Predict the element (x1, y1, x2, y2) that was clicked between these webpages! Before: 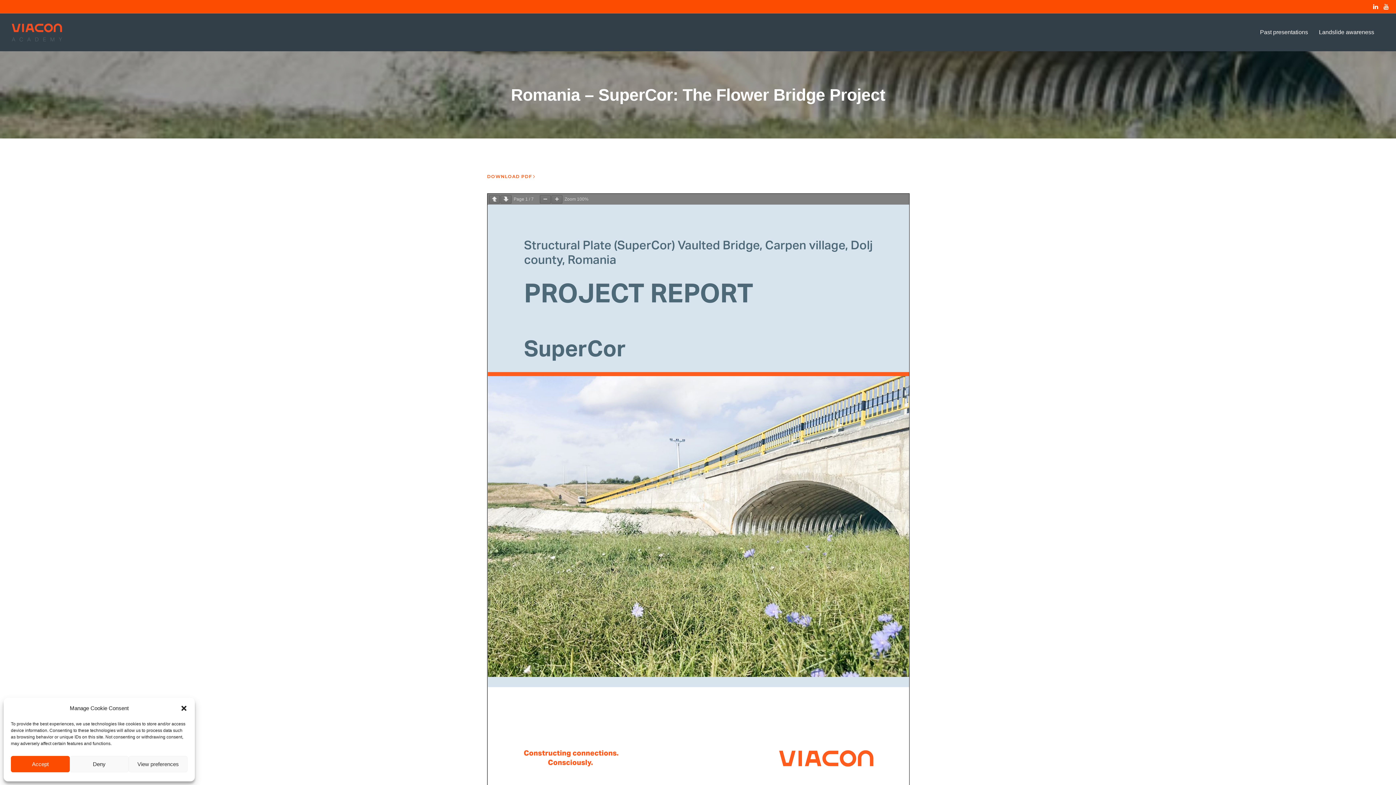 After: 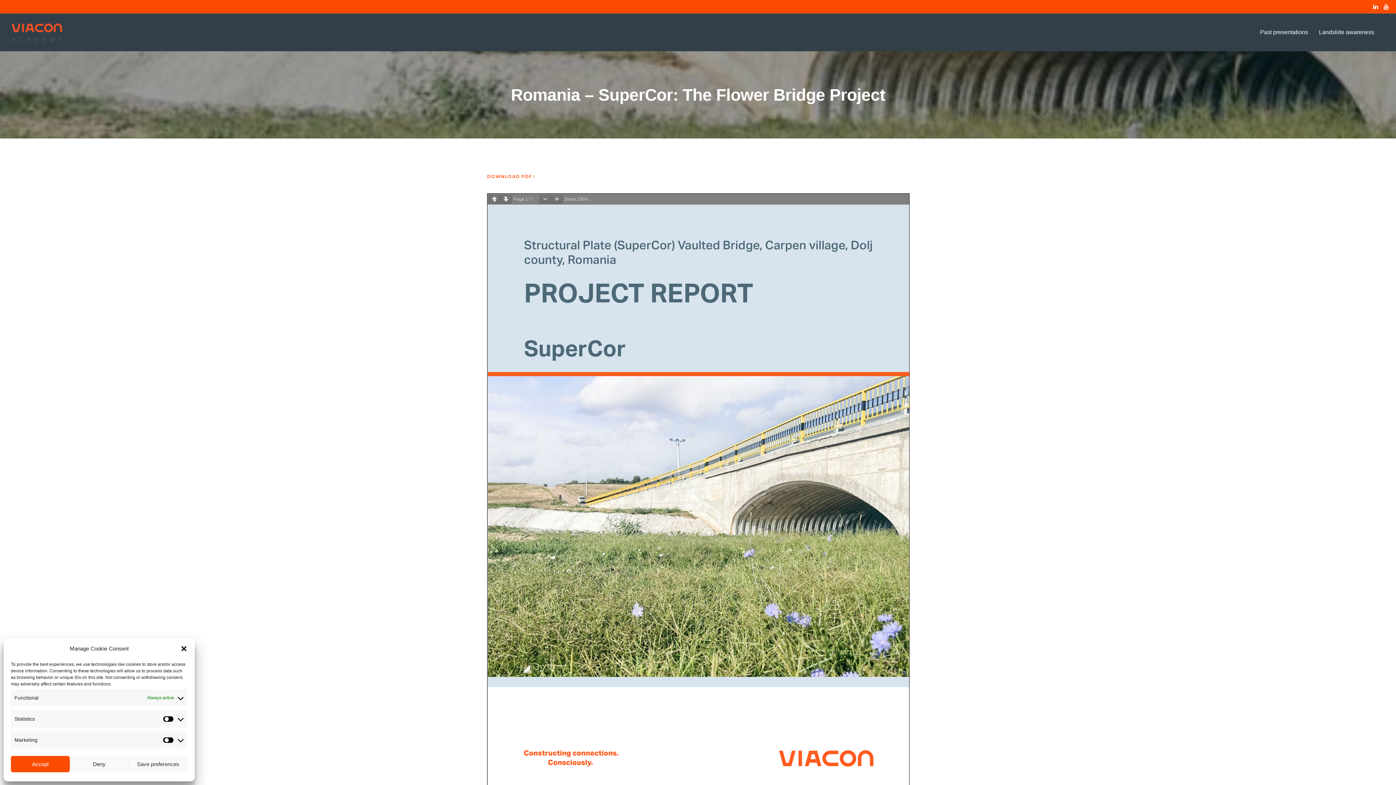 Action: bbox: (128, 756, 187, 772) label: View preferences